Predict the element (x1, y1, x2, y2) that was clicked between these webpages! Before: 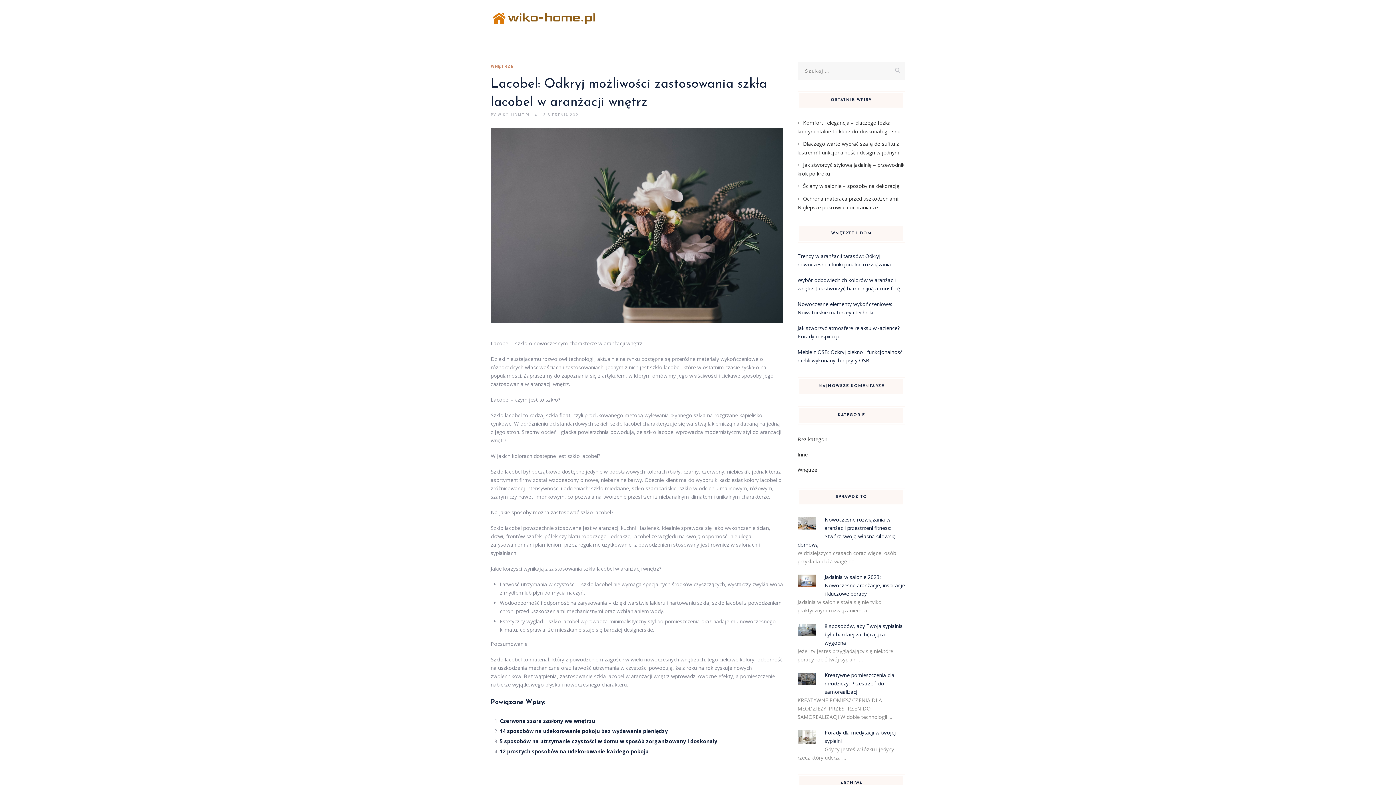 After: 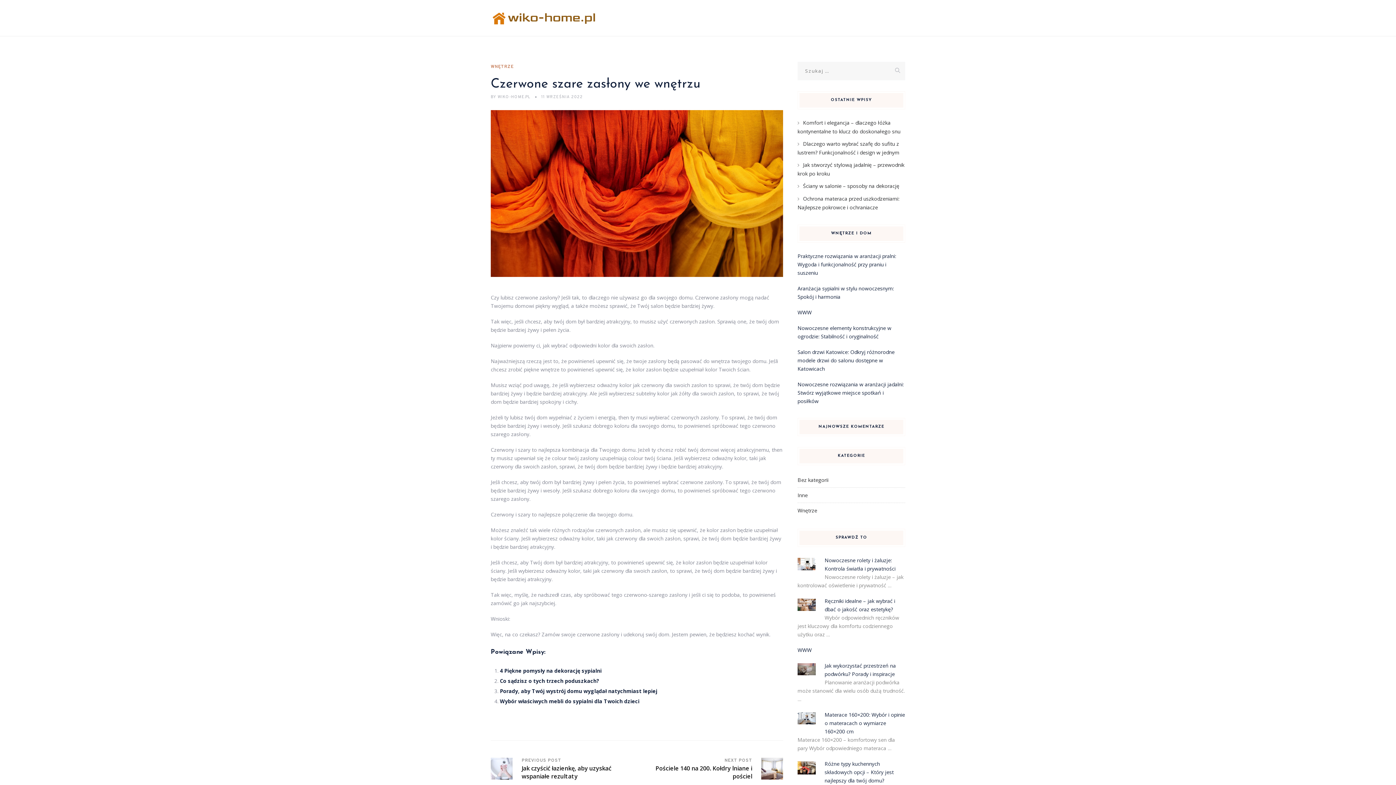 Action: label: Czerwone szare zasłony we wnętrzu bbox: (500, 717, 595, 724)